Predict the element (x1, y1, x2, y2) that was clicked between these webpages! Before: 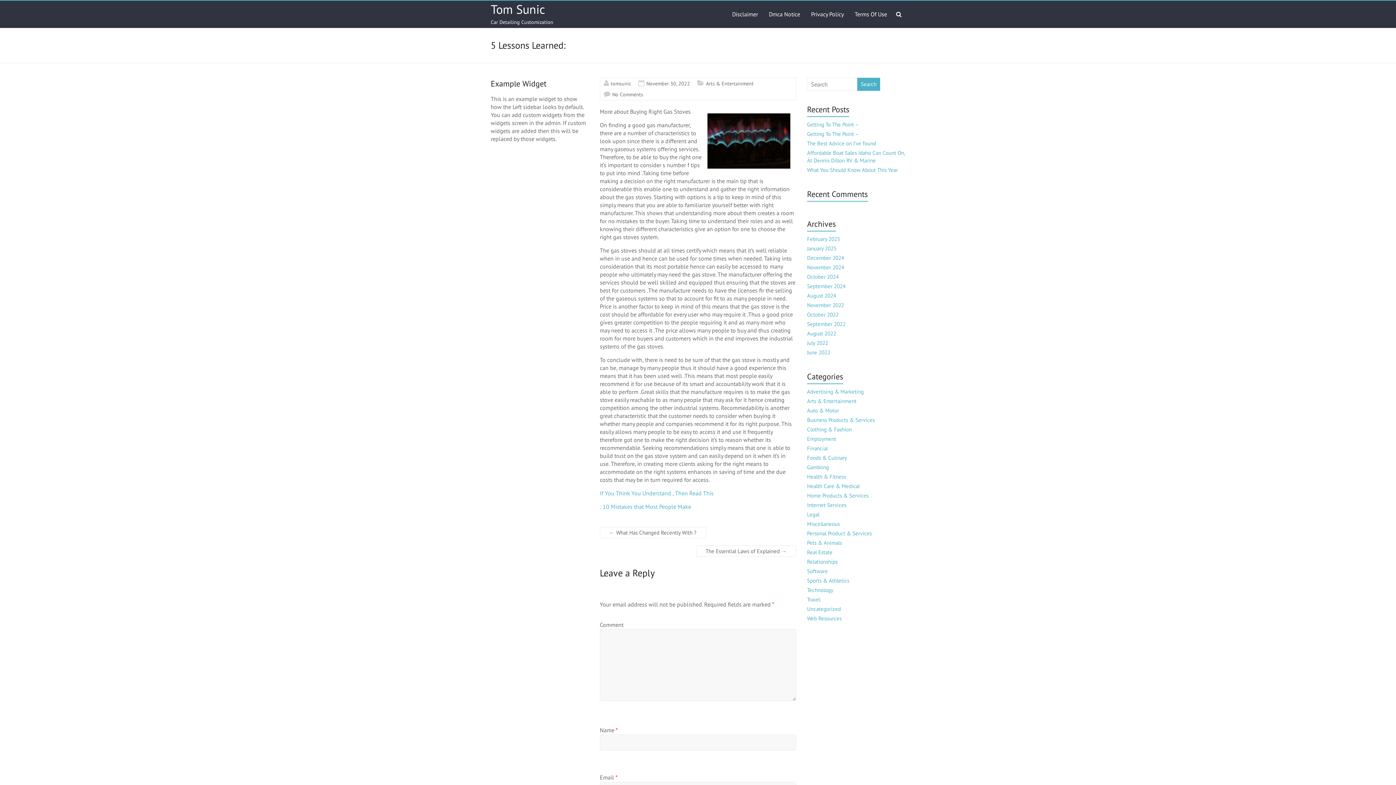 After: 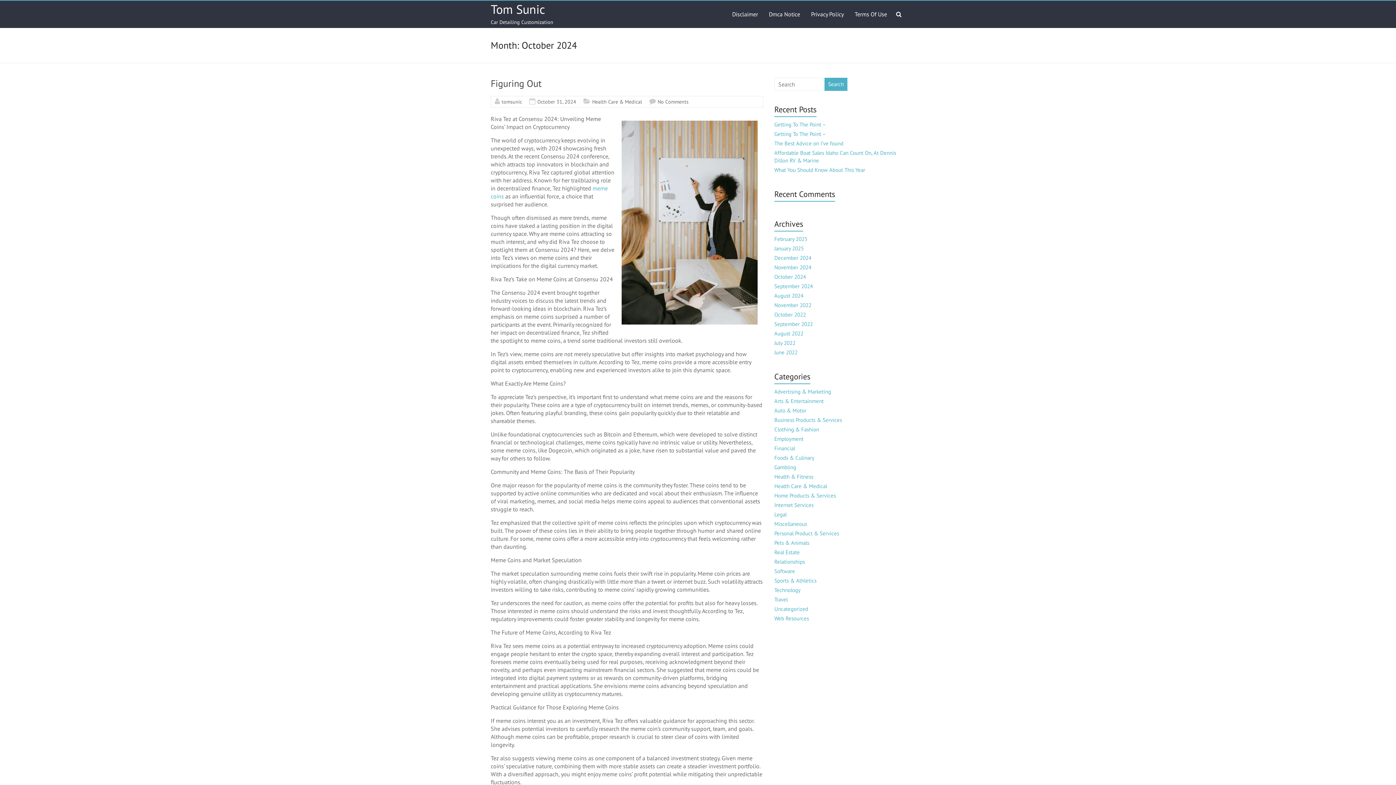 Action: label: October 2024 bbox: (807, 273, 838, 280)